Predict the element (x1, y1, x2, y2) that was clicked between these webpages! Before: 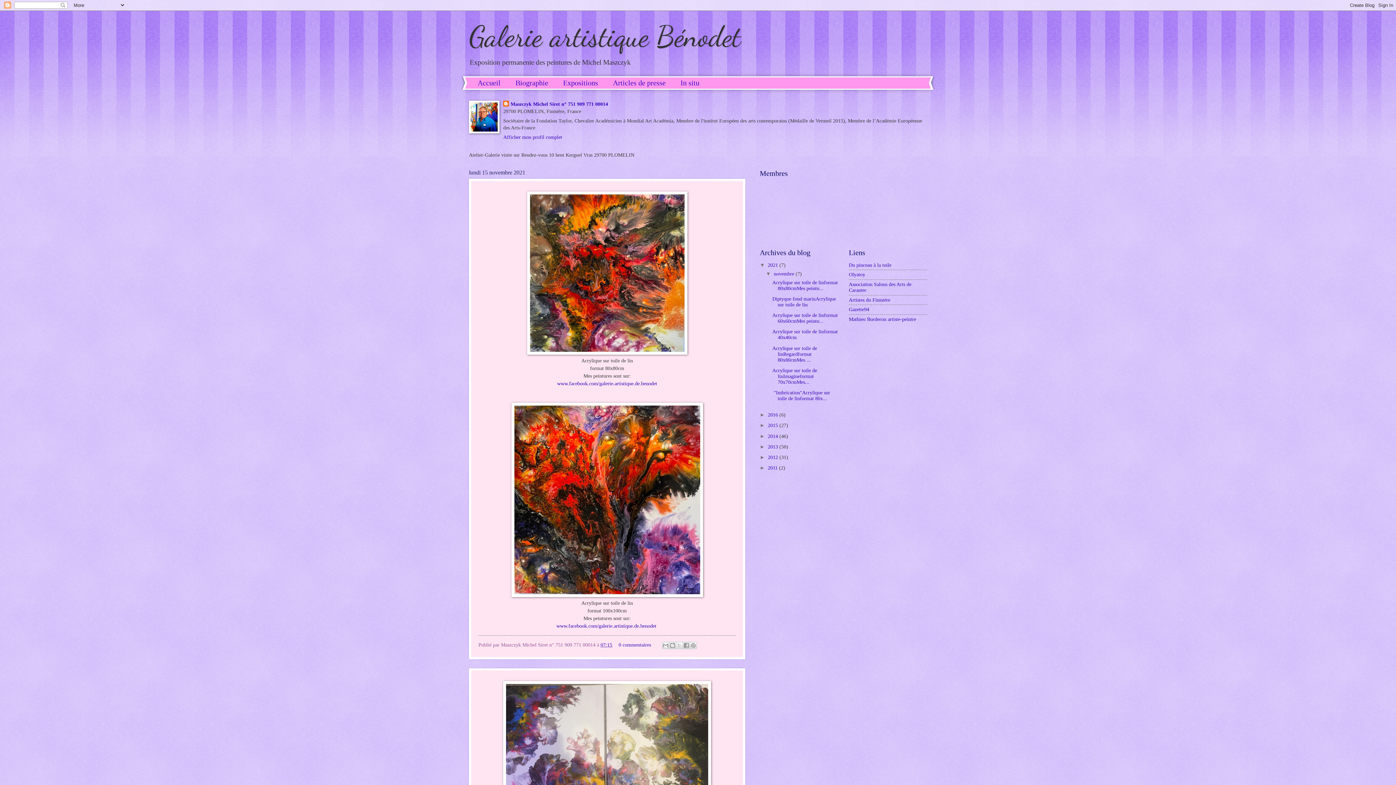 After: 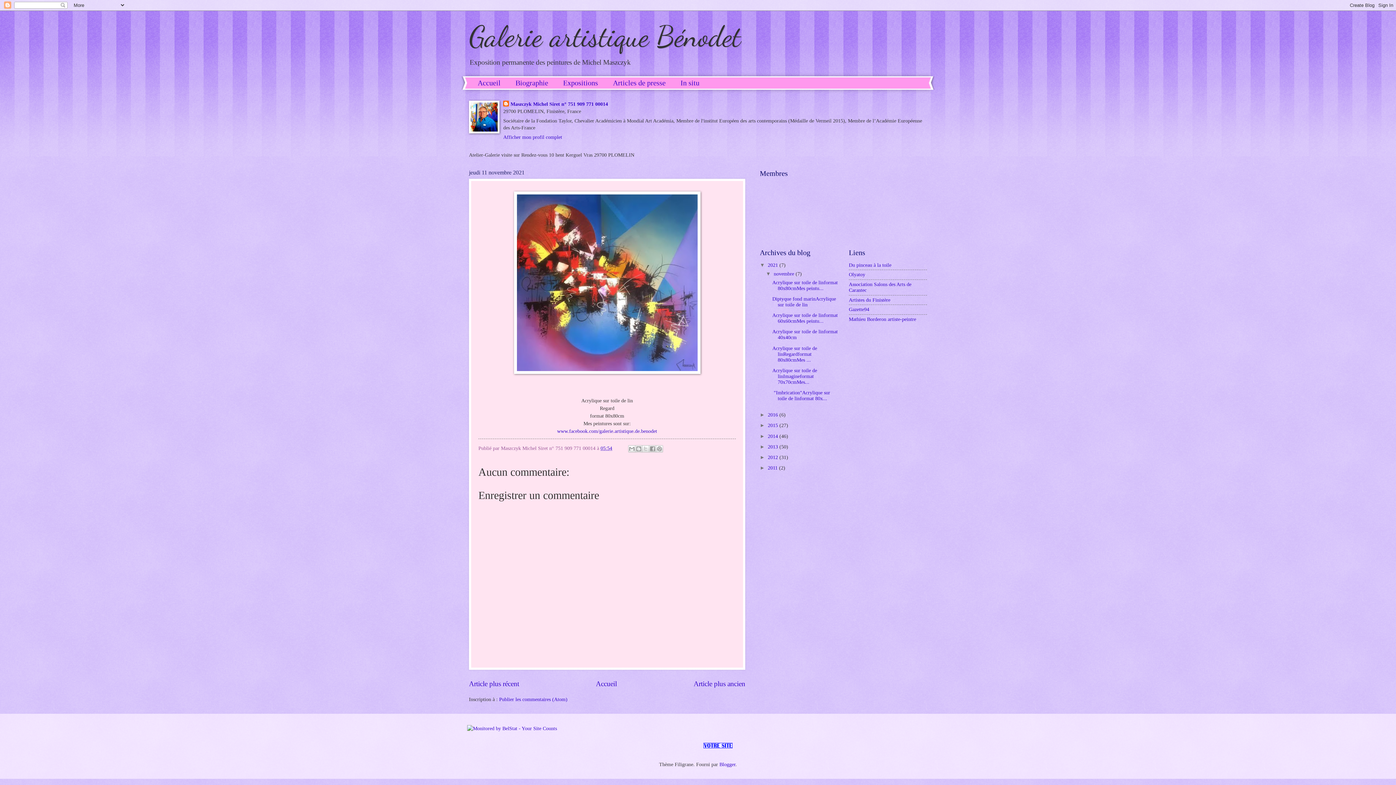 Action: bbox: (772, 345, 817, 362) label: Acrylique sur toile de linRegardformat 80x80cmMes ...